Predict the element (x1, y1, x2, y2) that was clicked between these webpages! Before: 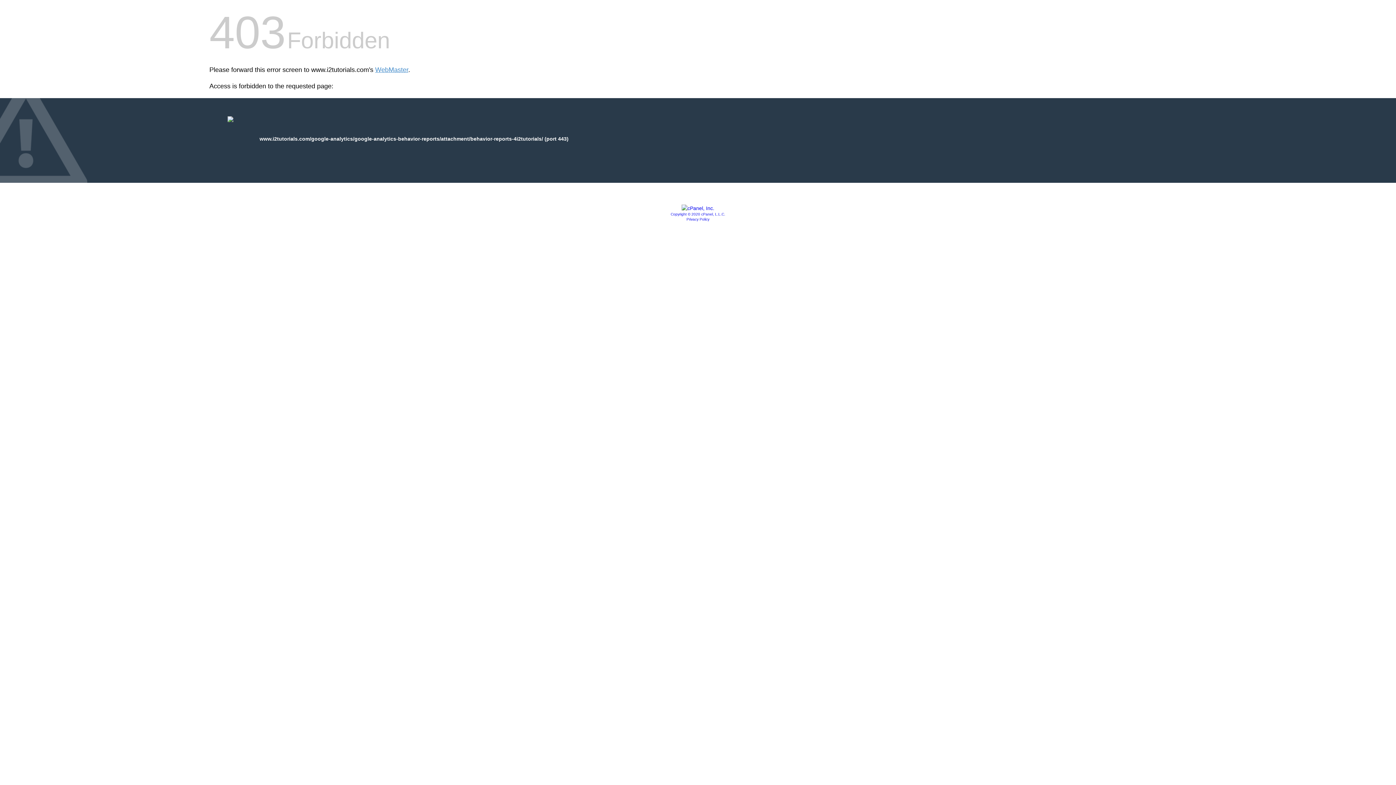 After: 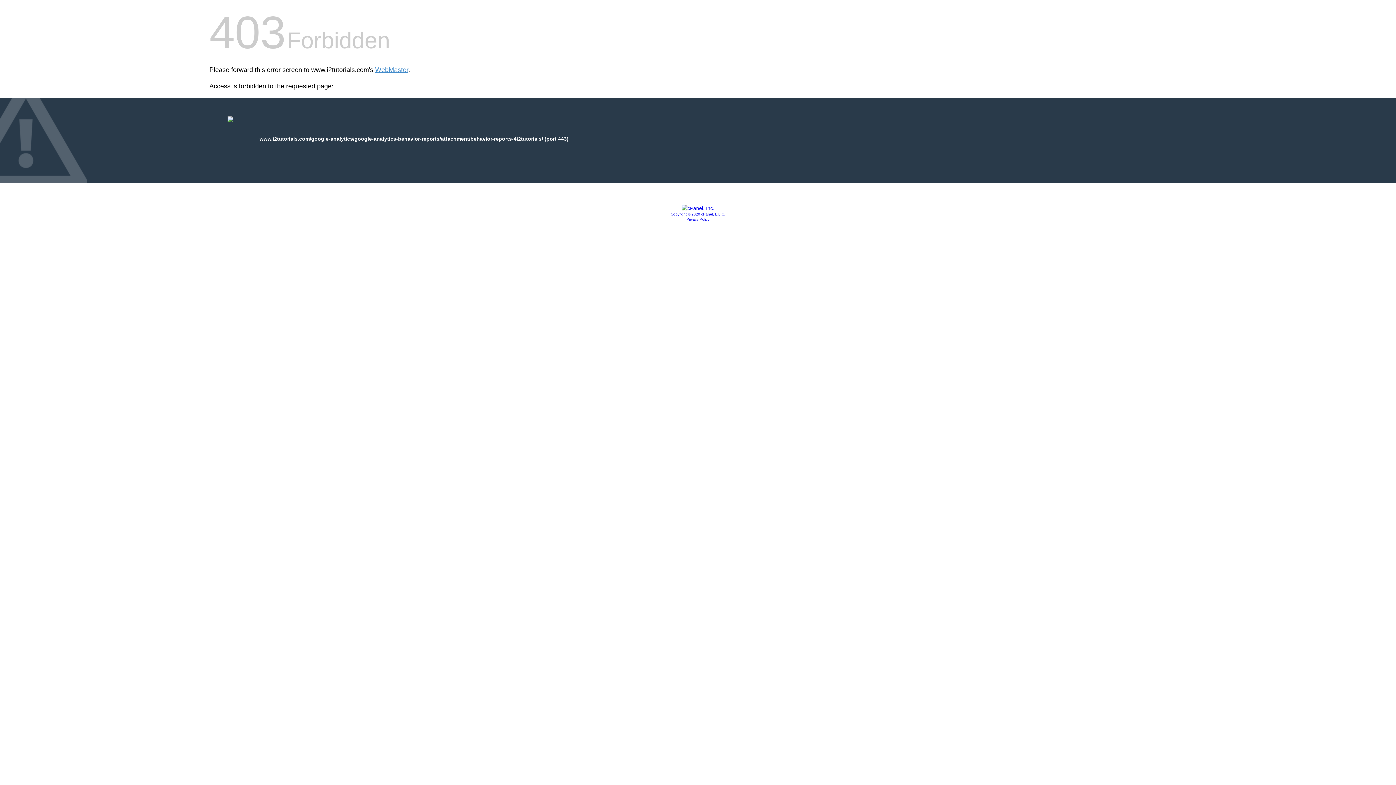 Action: label: Privacy Policy bbox: (686, 217, 709, 221)